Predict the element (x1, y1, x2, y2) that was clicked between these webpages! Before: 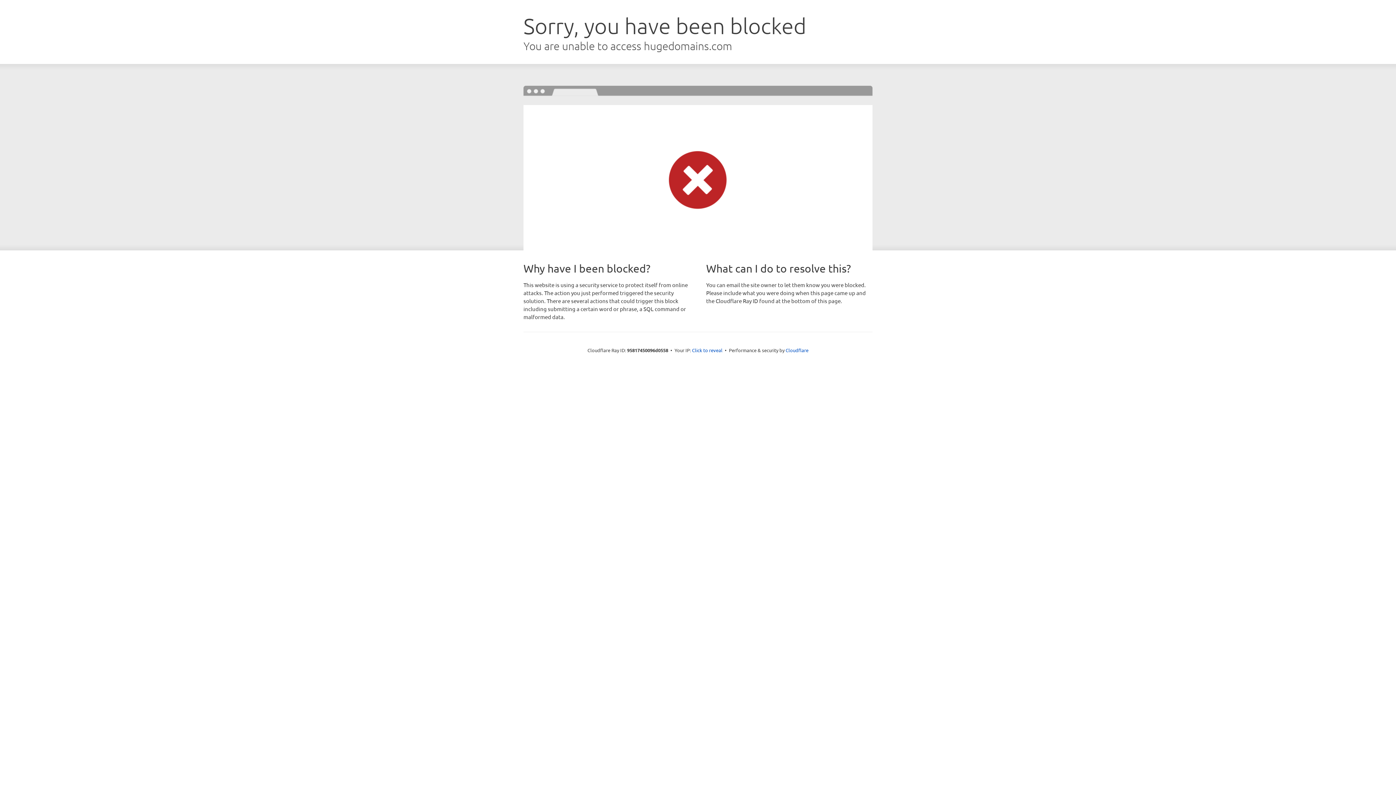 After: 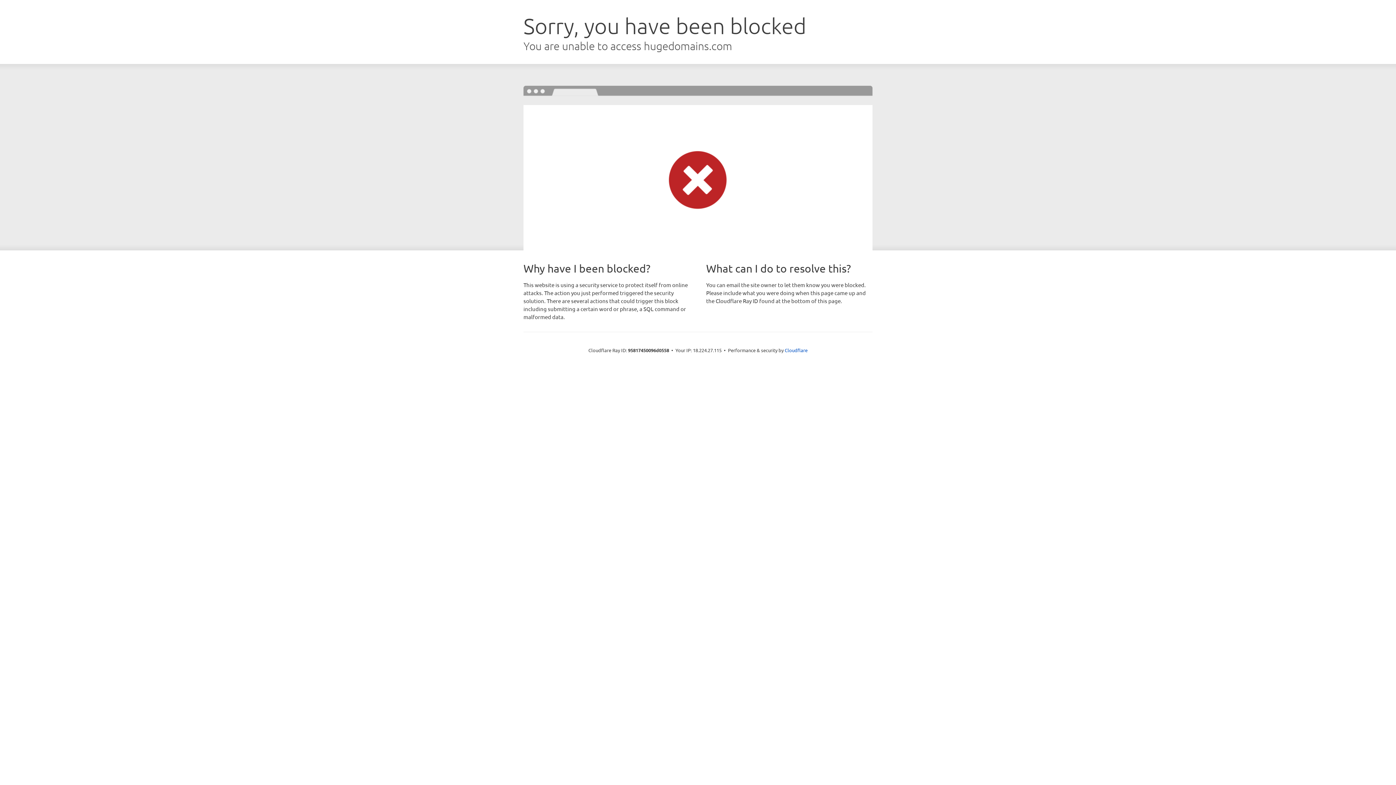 Action: bbox: (692, 346, 722, 353) label: Click to reveal